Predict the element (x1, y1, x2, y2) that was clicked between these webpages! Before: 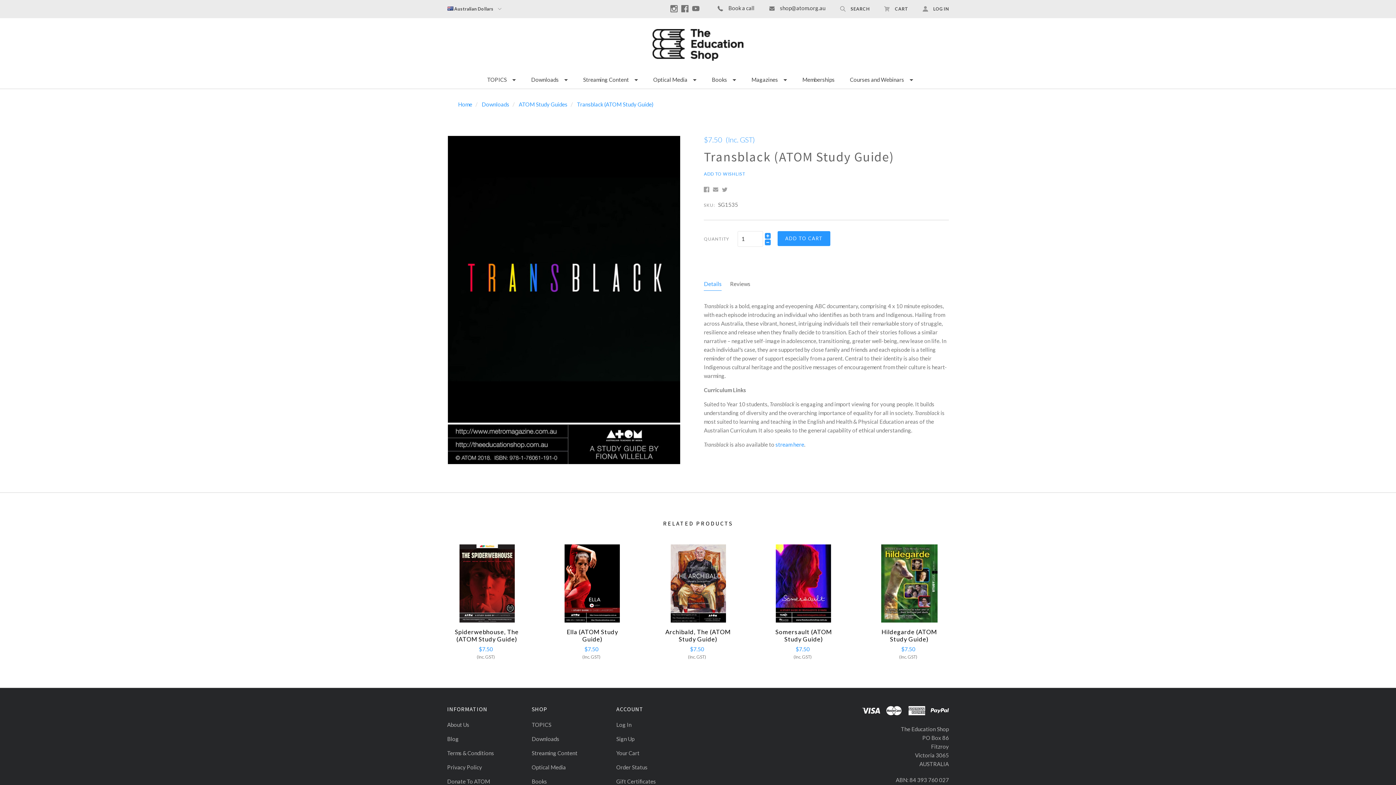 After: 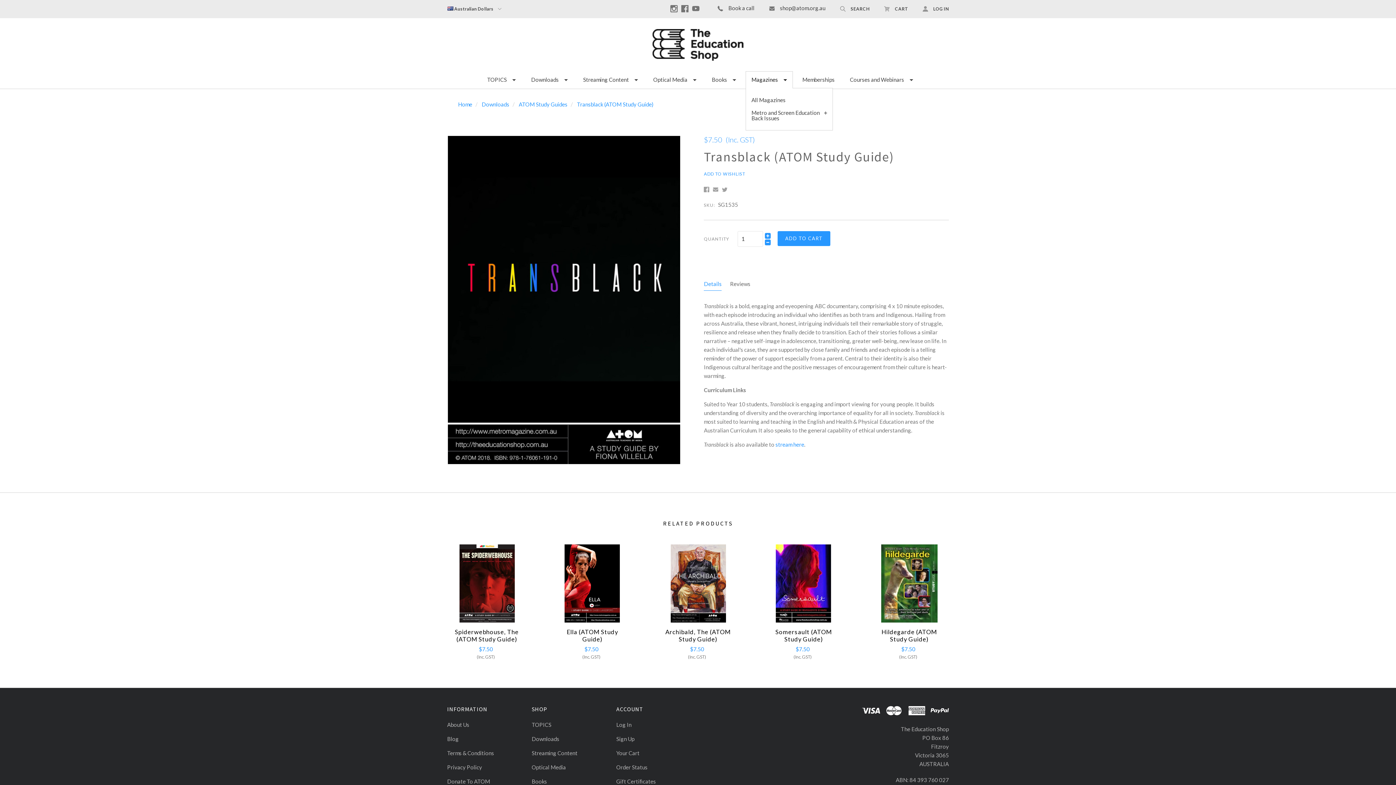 Action: label: Magazines bbox: (746, 71, 792, 88)